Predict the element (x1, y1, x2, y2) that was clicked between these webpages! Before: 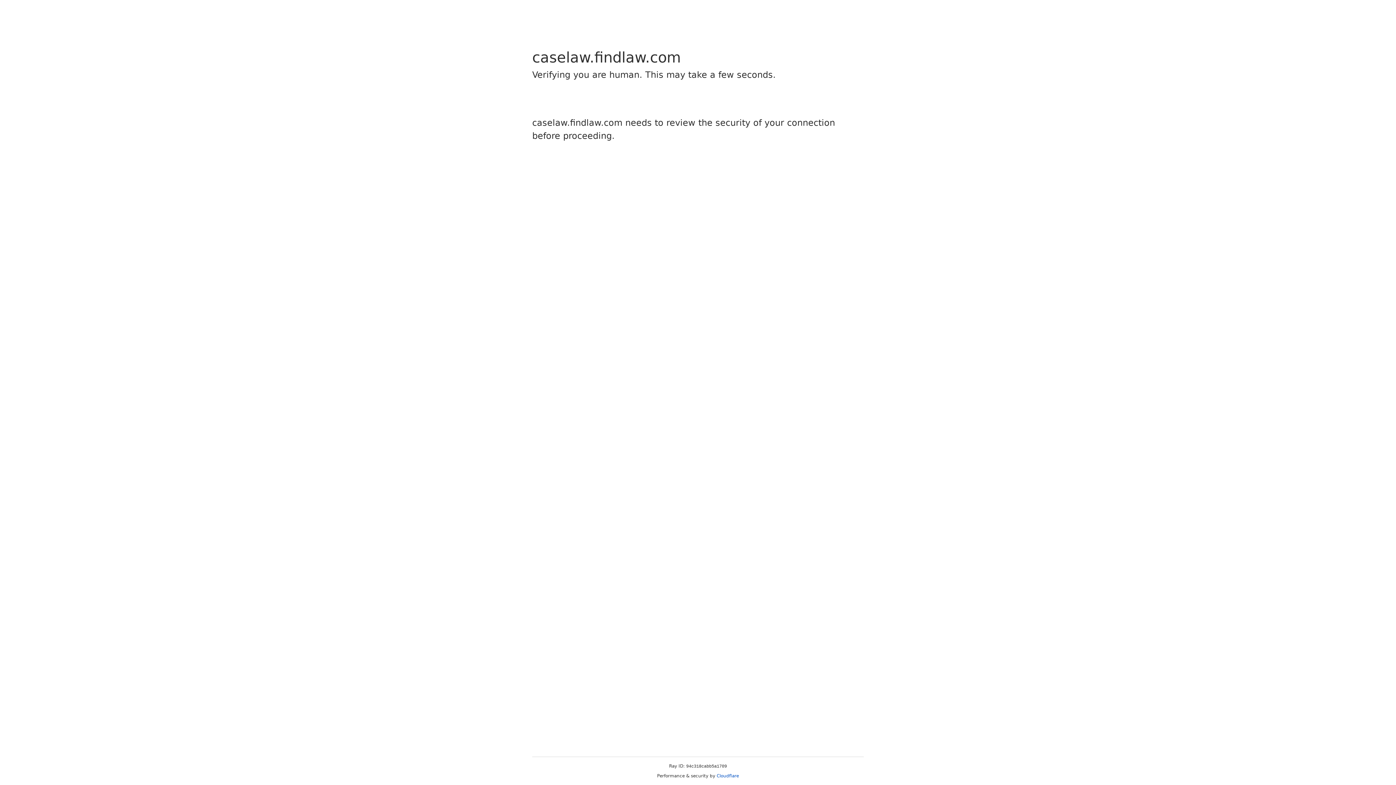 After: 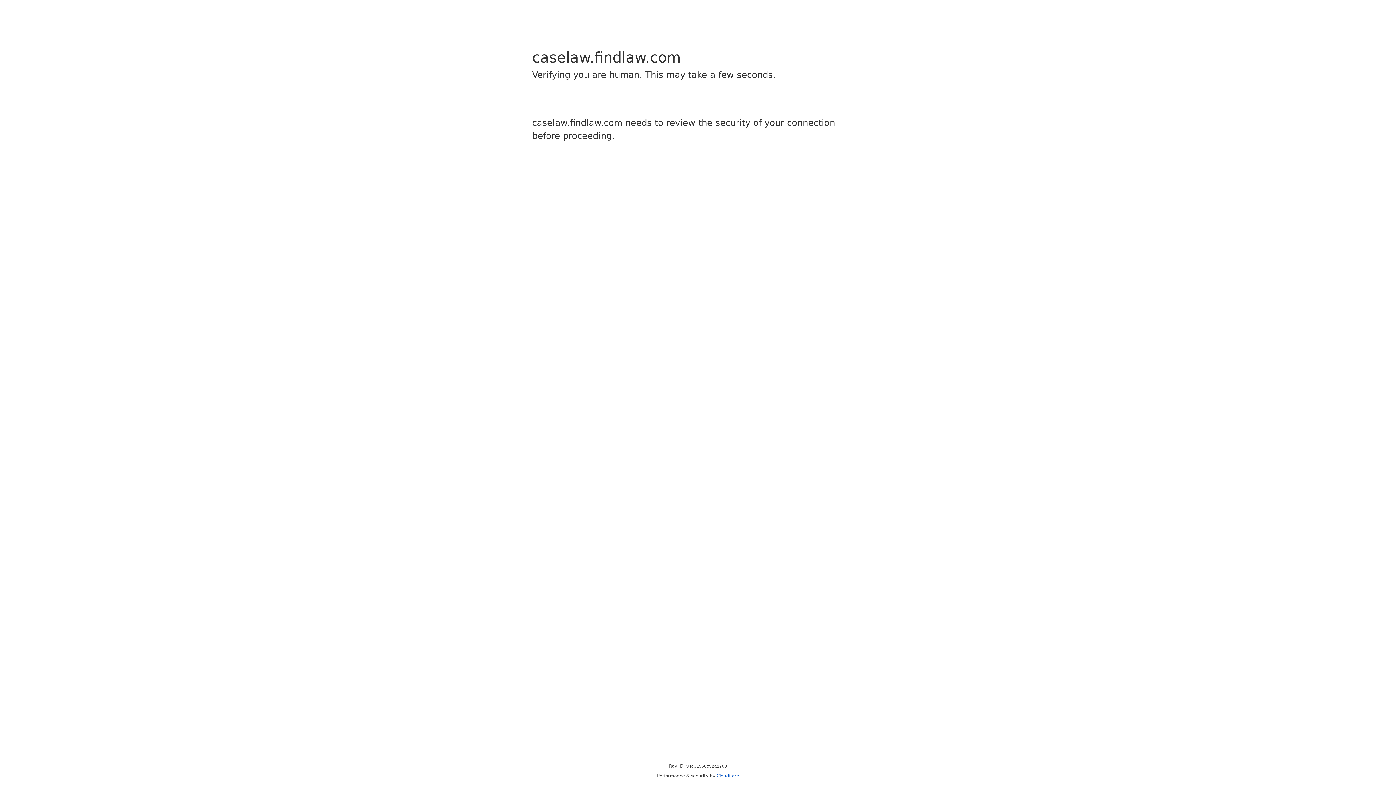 Action: bbox: (716, 773, 739, 778) label: Cloudflare